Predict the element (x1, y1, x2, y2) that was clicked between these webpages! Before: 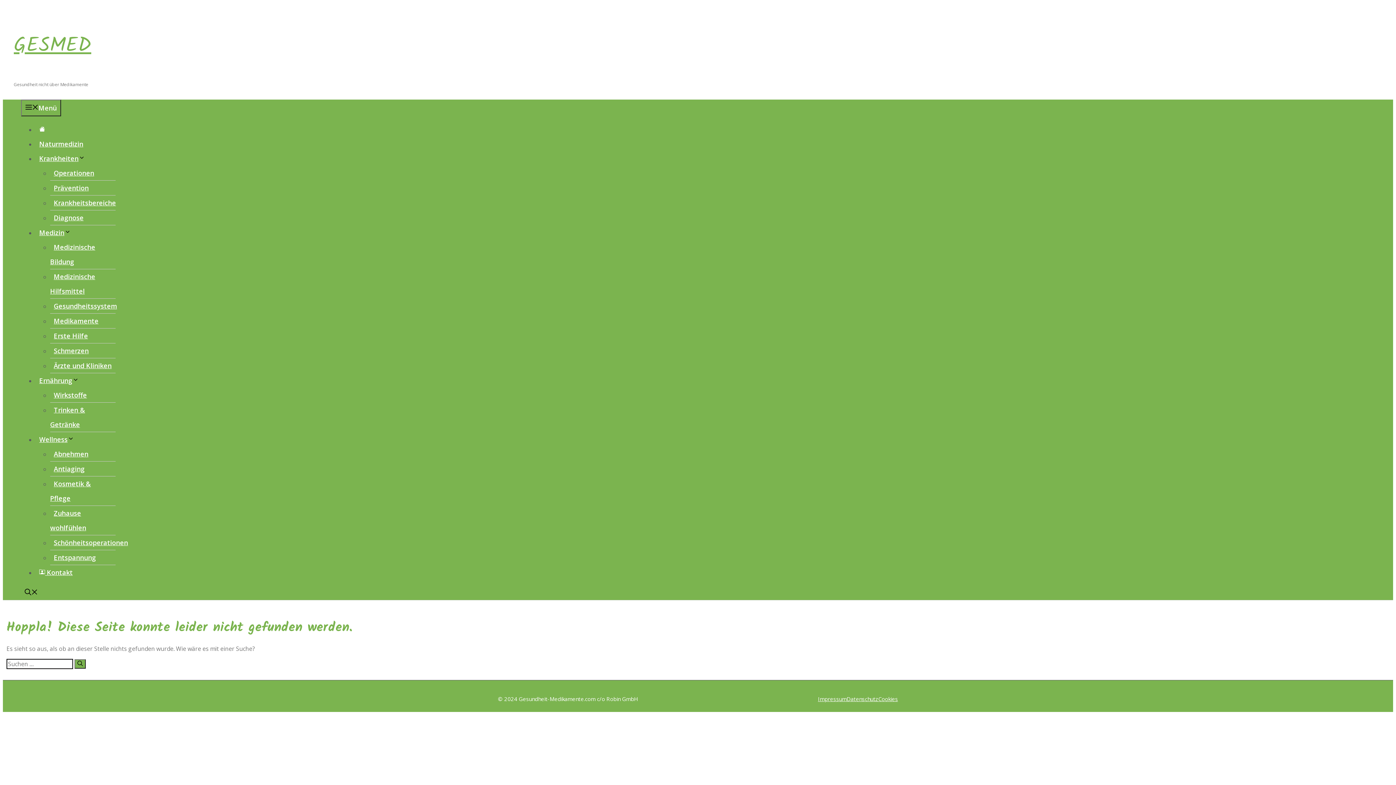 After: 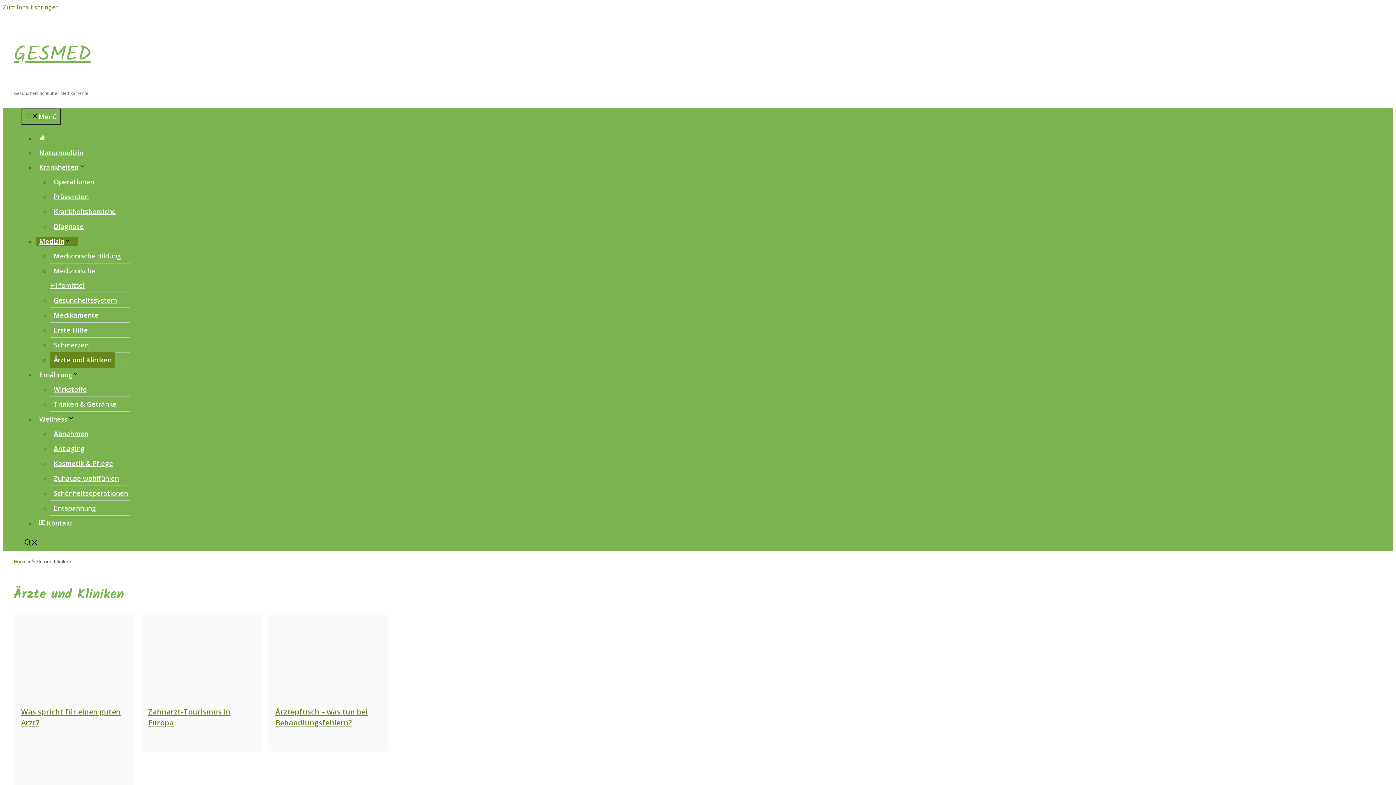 Action: label: Ärzte und Kliniken bbox: (50, 357, 115, 373)